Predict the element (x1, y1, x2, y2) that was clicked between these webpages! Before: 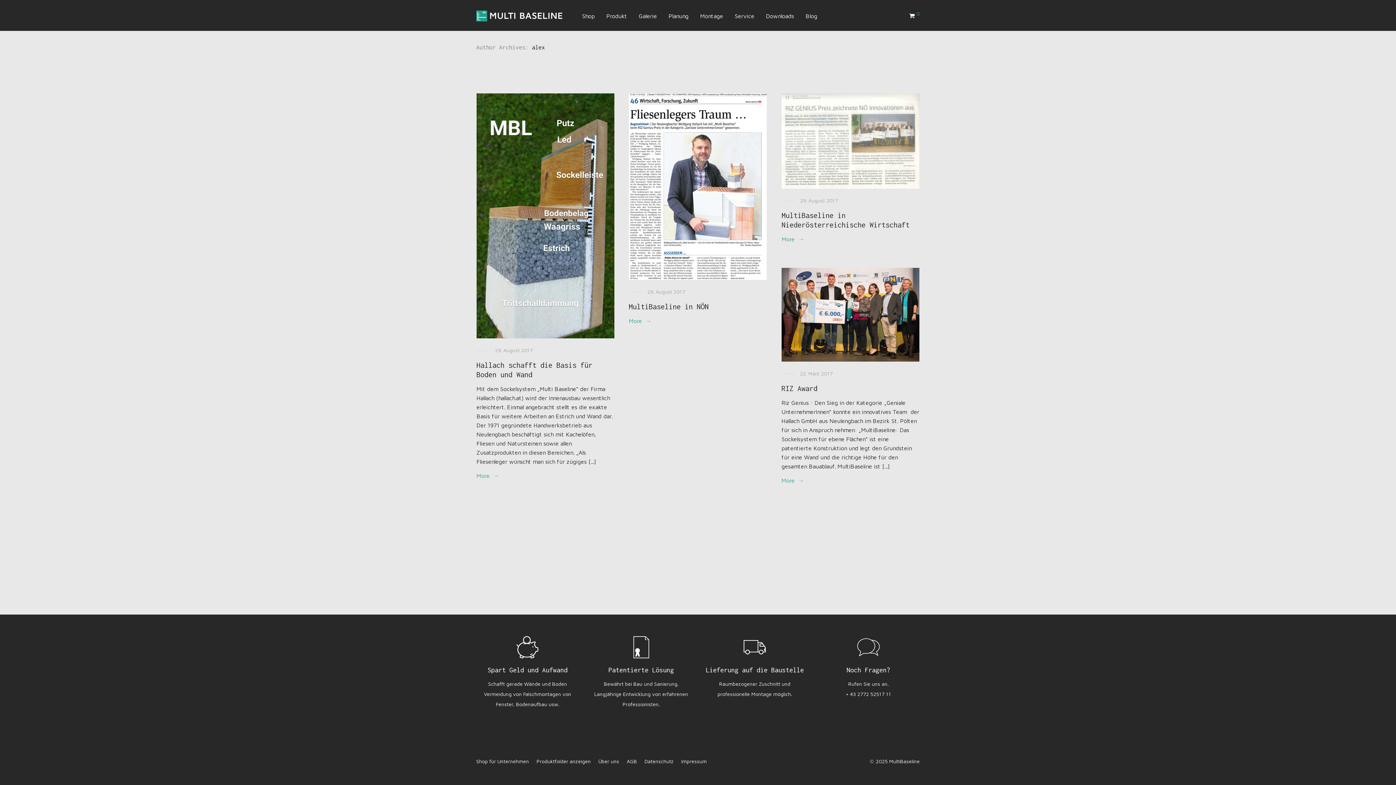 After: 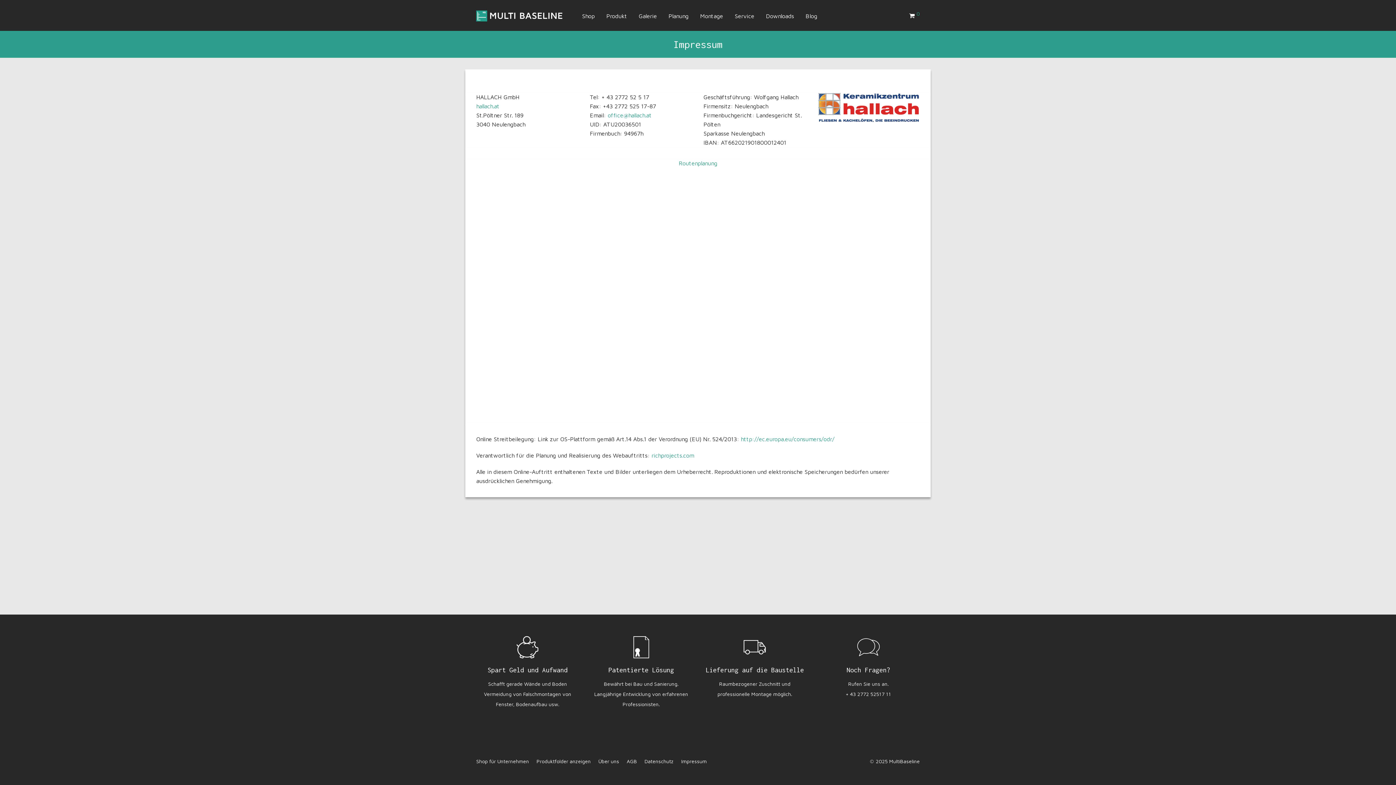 Action: bbox: (681, 756, 706, 767) label: Impressum